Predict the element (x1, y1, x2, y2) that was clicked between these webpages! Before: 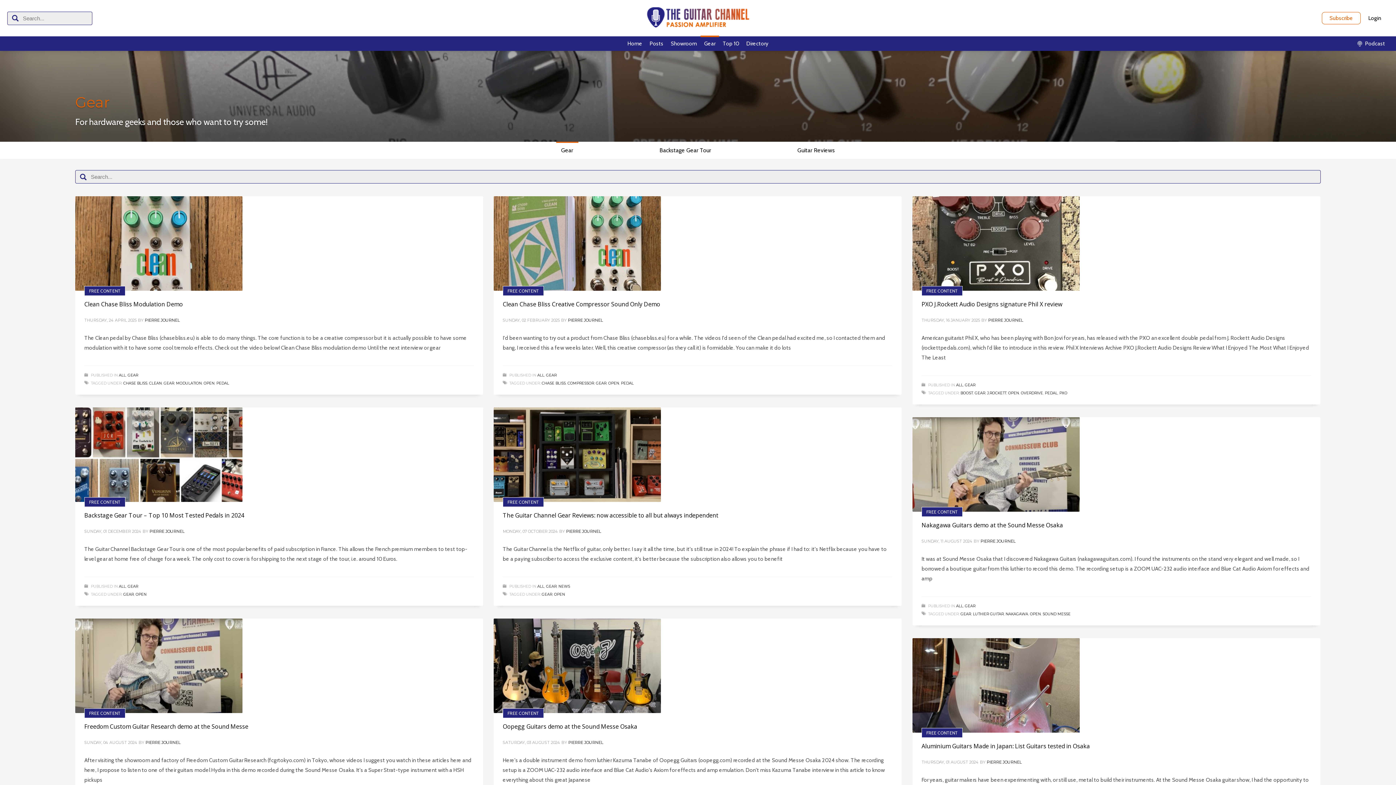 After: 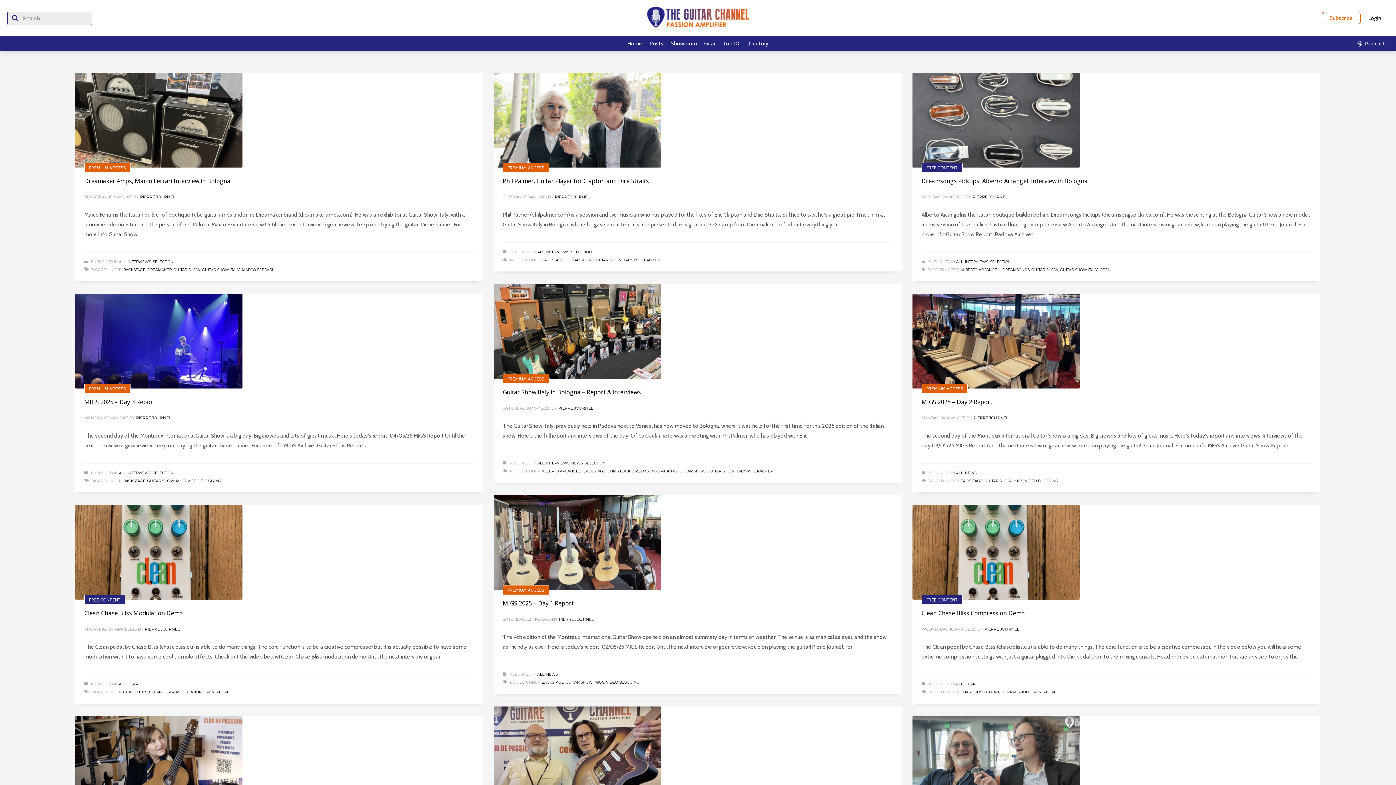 Action: label: PIERRE JOURNEL bbox: (568, 740, 603, 745)